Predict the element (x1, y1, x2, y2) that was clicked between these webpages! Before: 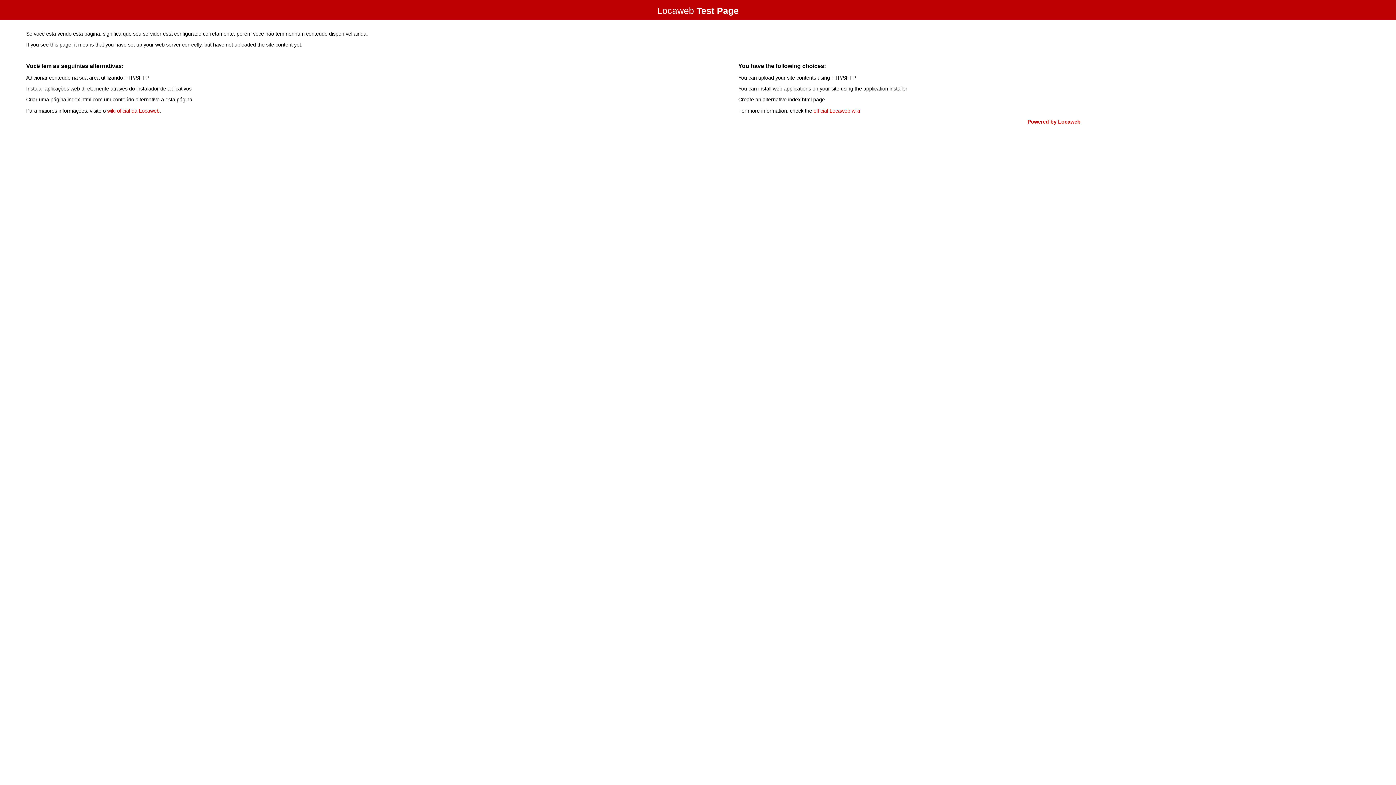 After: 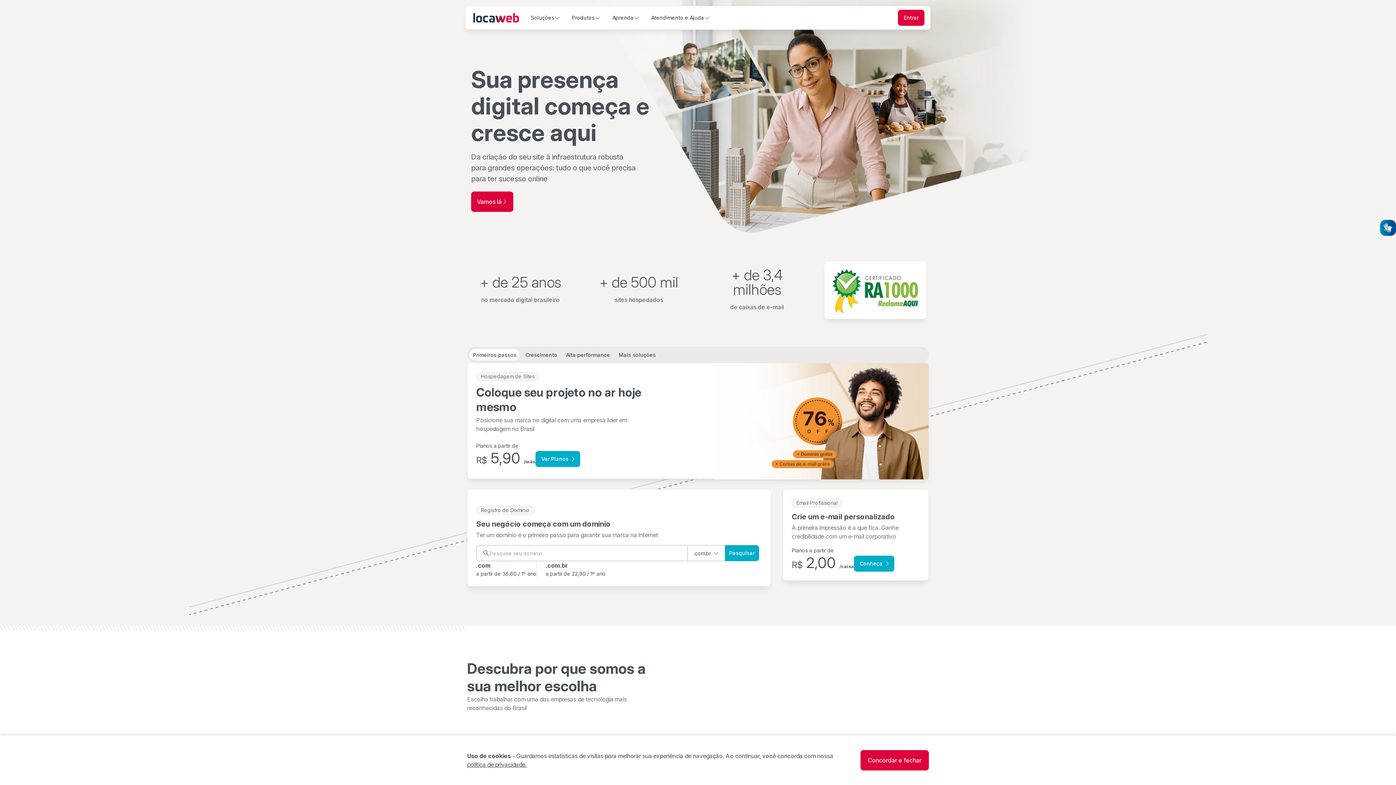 Action: bbox: (1027, 118, 1080, 124) label: Powered by Locaweb